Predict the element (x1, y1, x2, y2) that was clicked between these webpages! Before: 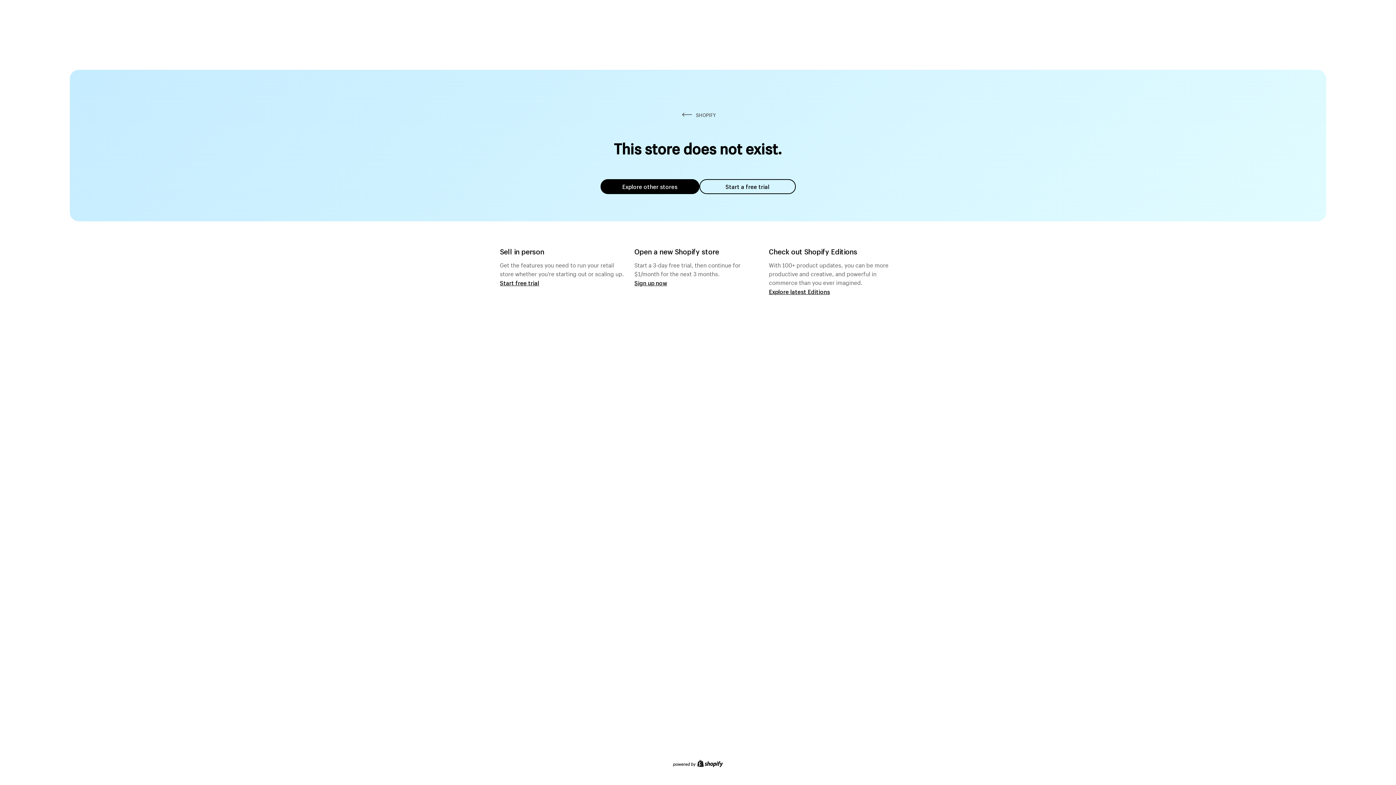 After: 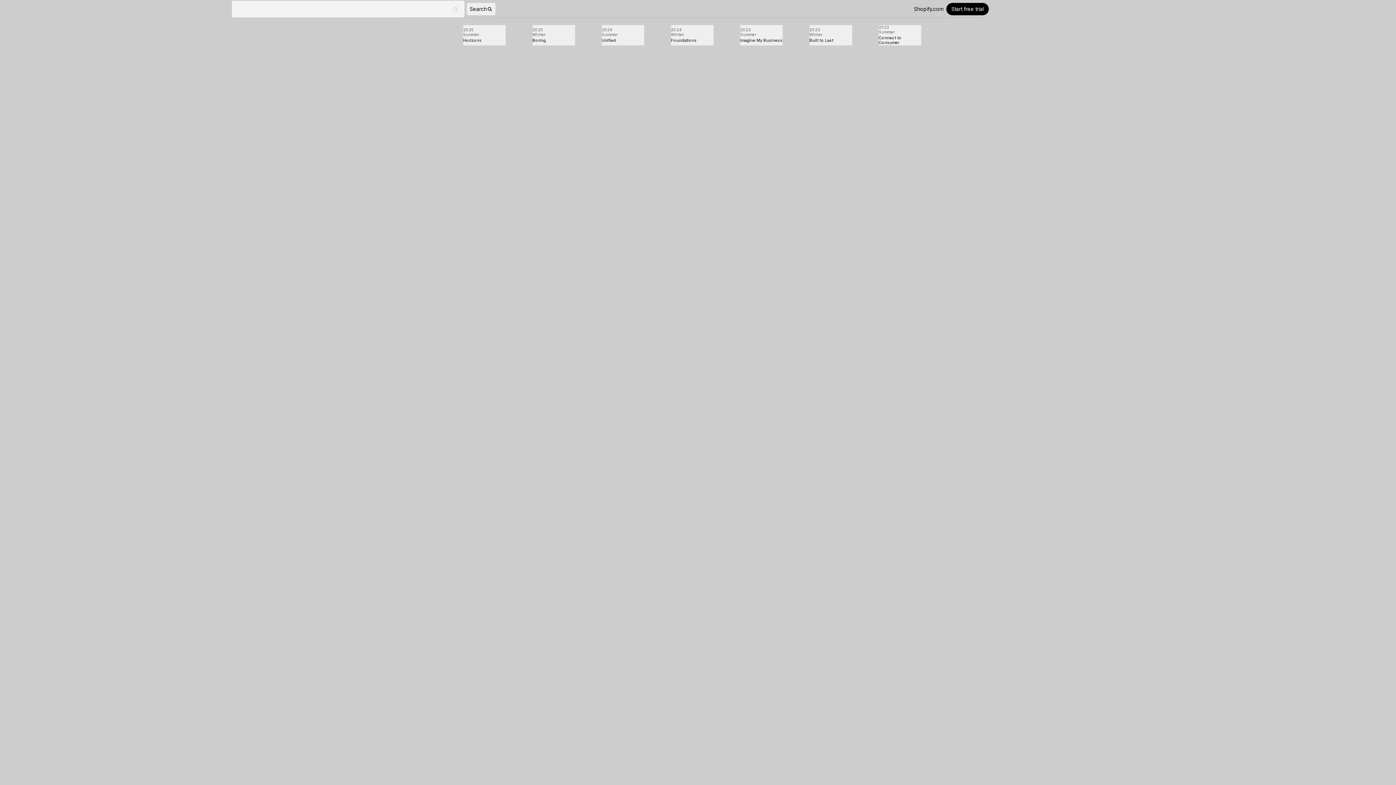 Action: label: Explore latest Editions bbox: (769, 287, 830, 295)